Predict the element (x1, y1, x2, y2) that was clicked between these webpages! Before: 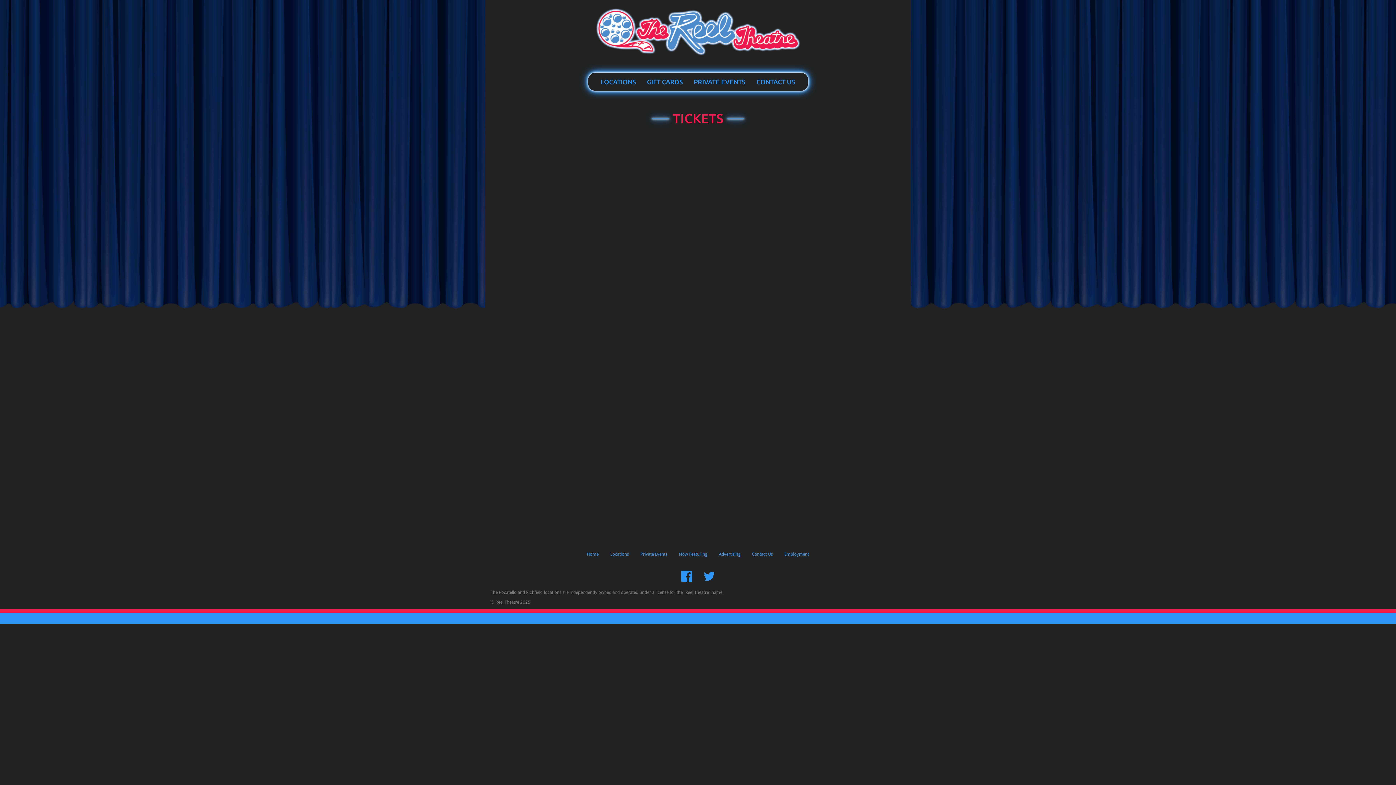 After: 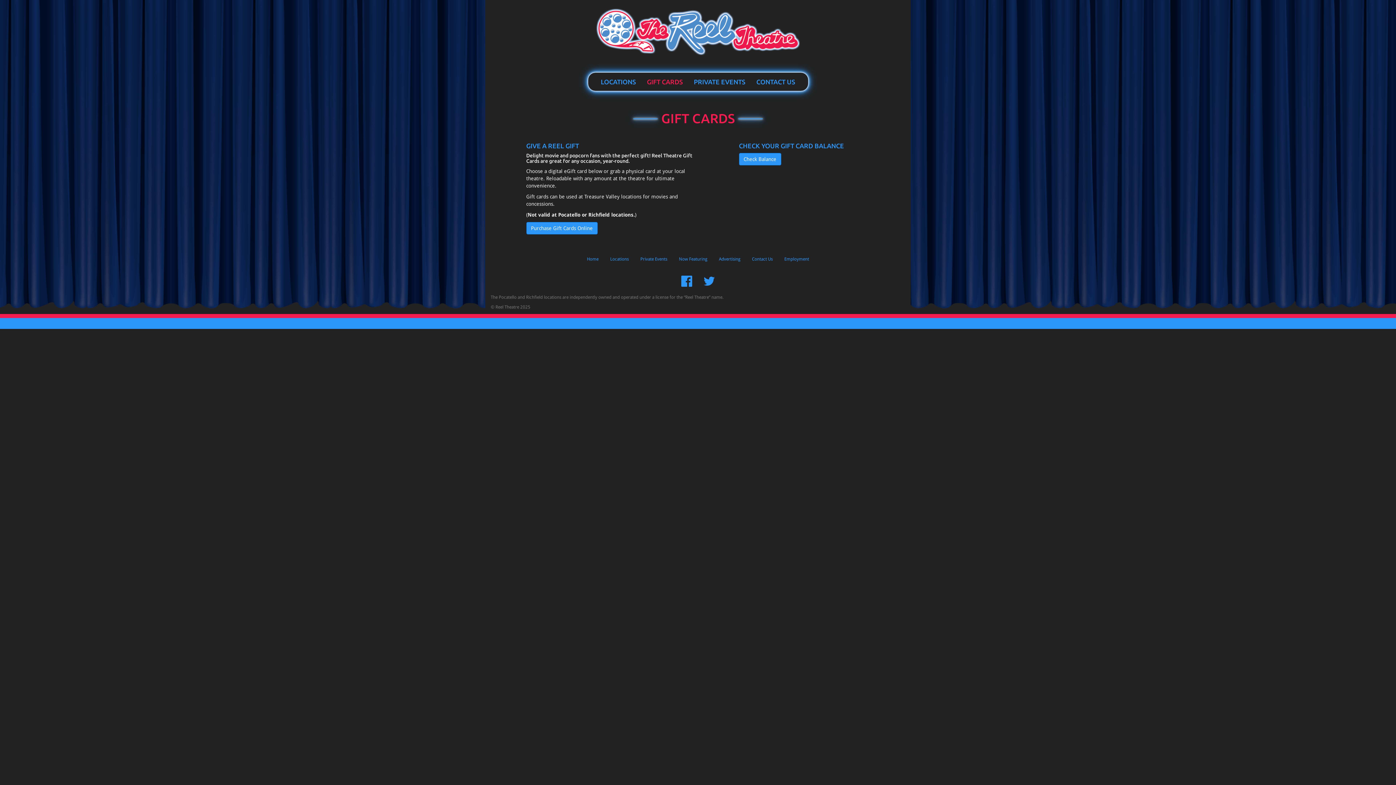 Action: label: GIFT CARDS bbox: (641, 72, 688, 90)